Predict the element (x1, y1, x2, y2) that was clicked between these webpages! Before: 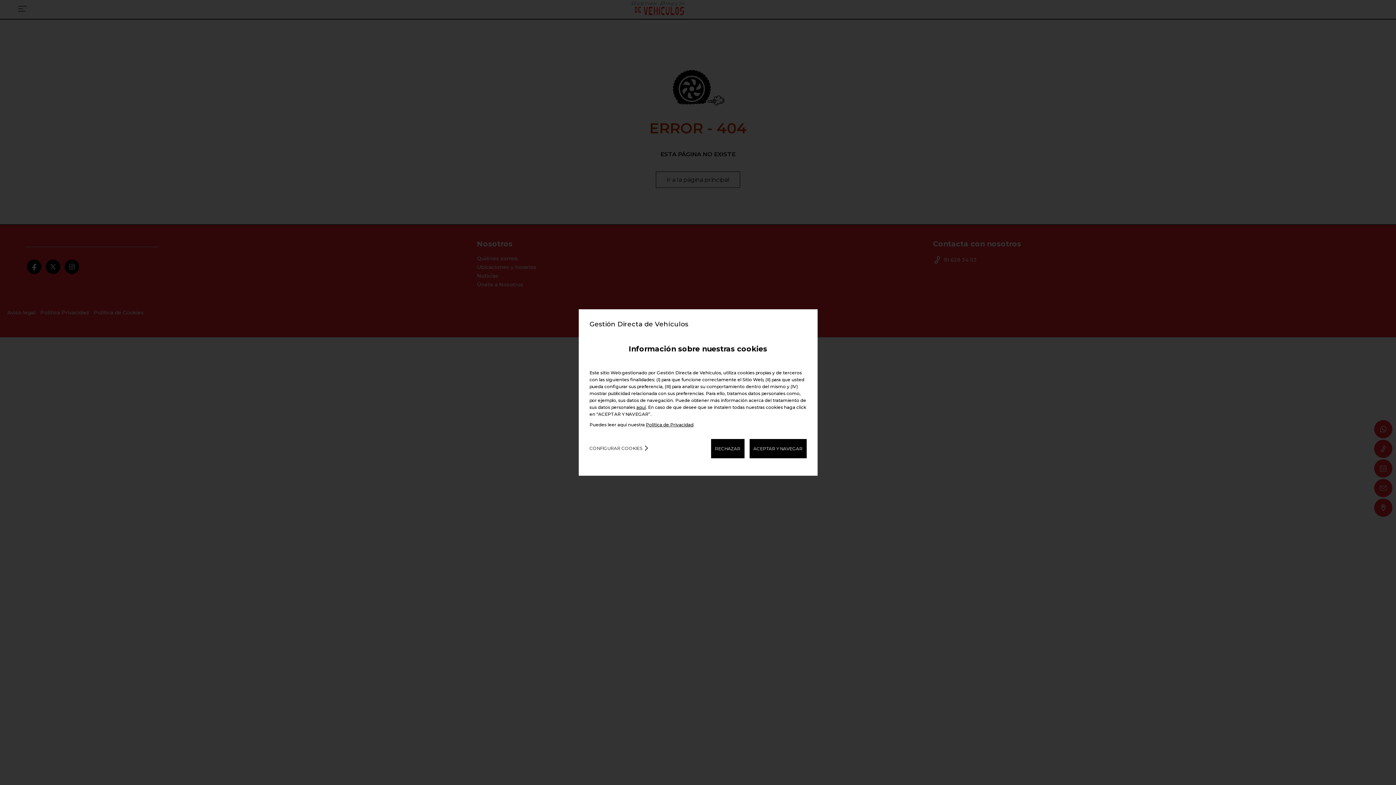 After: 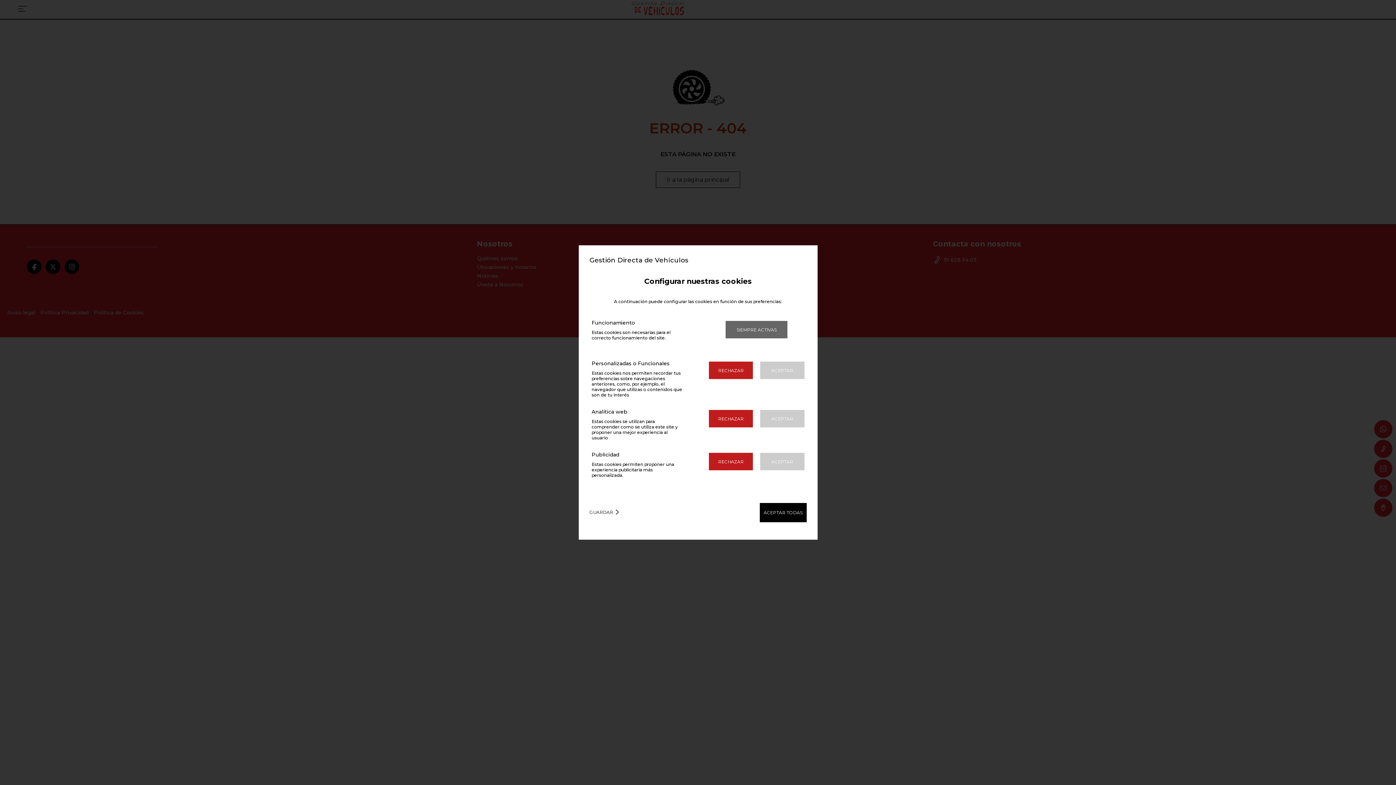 Action: bbox: (586, 439, 646, 457) label: CONFIGURAR COOKIES